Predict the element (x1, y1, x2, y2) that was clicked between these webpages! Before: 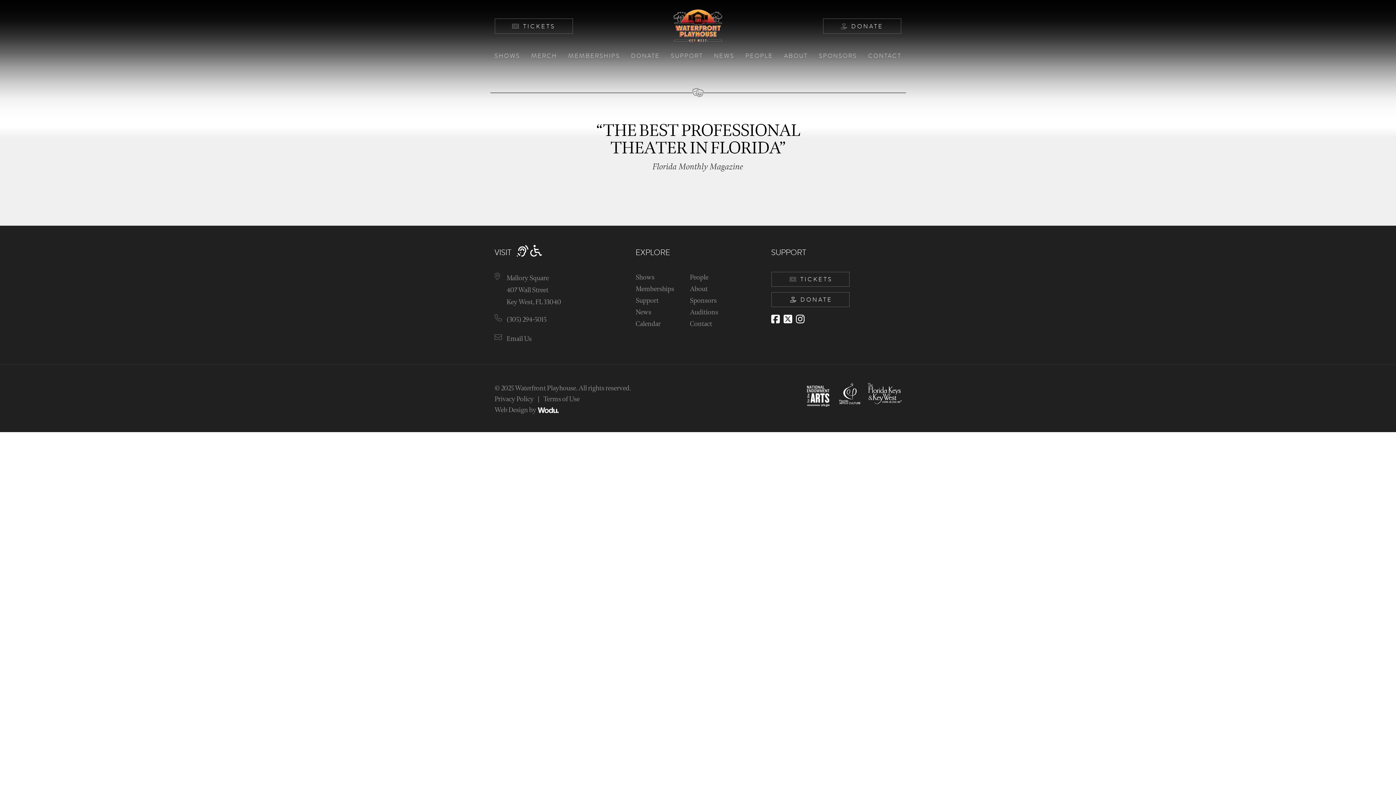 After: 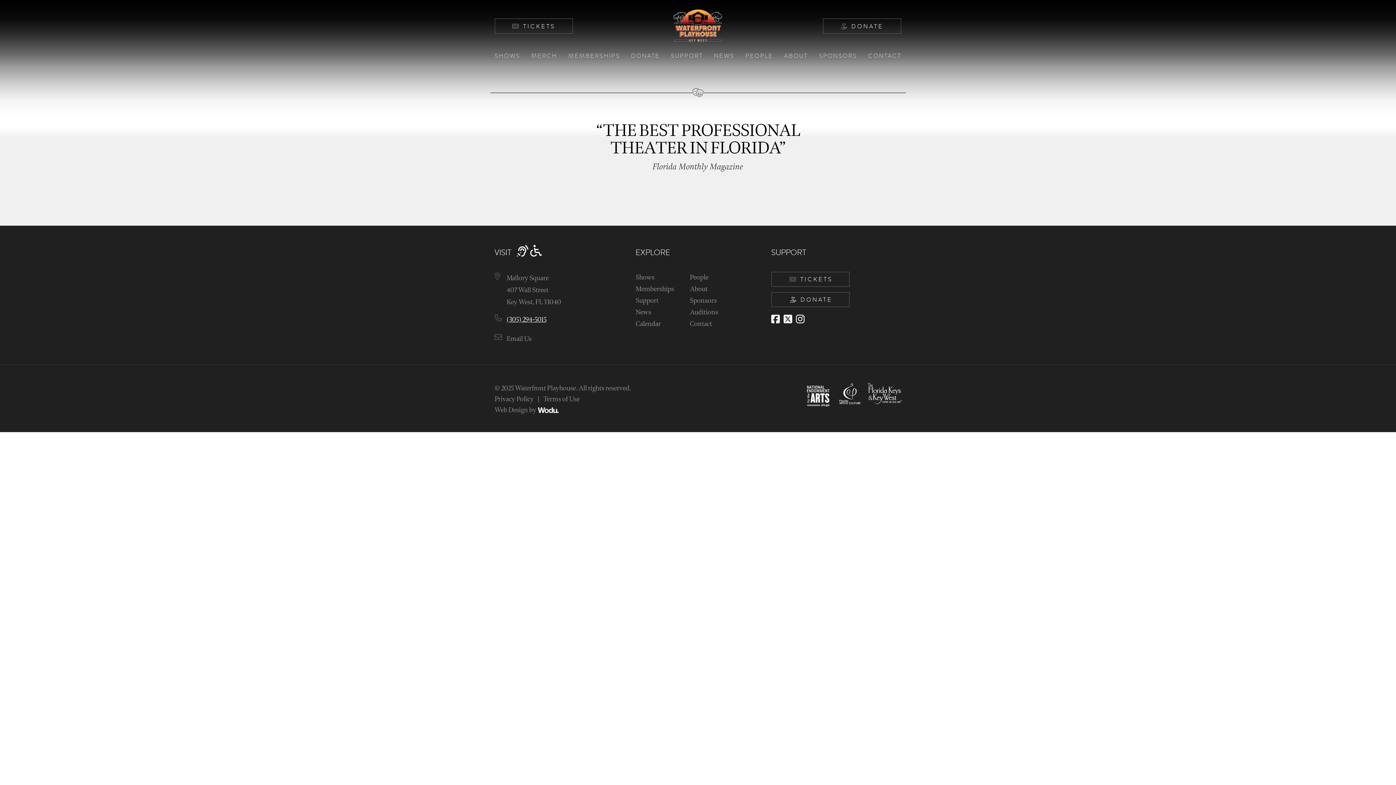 Action: label: (305) 294-5015 bbox: (506, 315, 546, 324)